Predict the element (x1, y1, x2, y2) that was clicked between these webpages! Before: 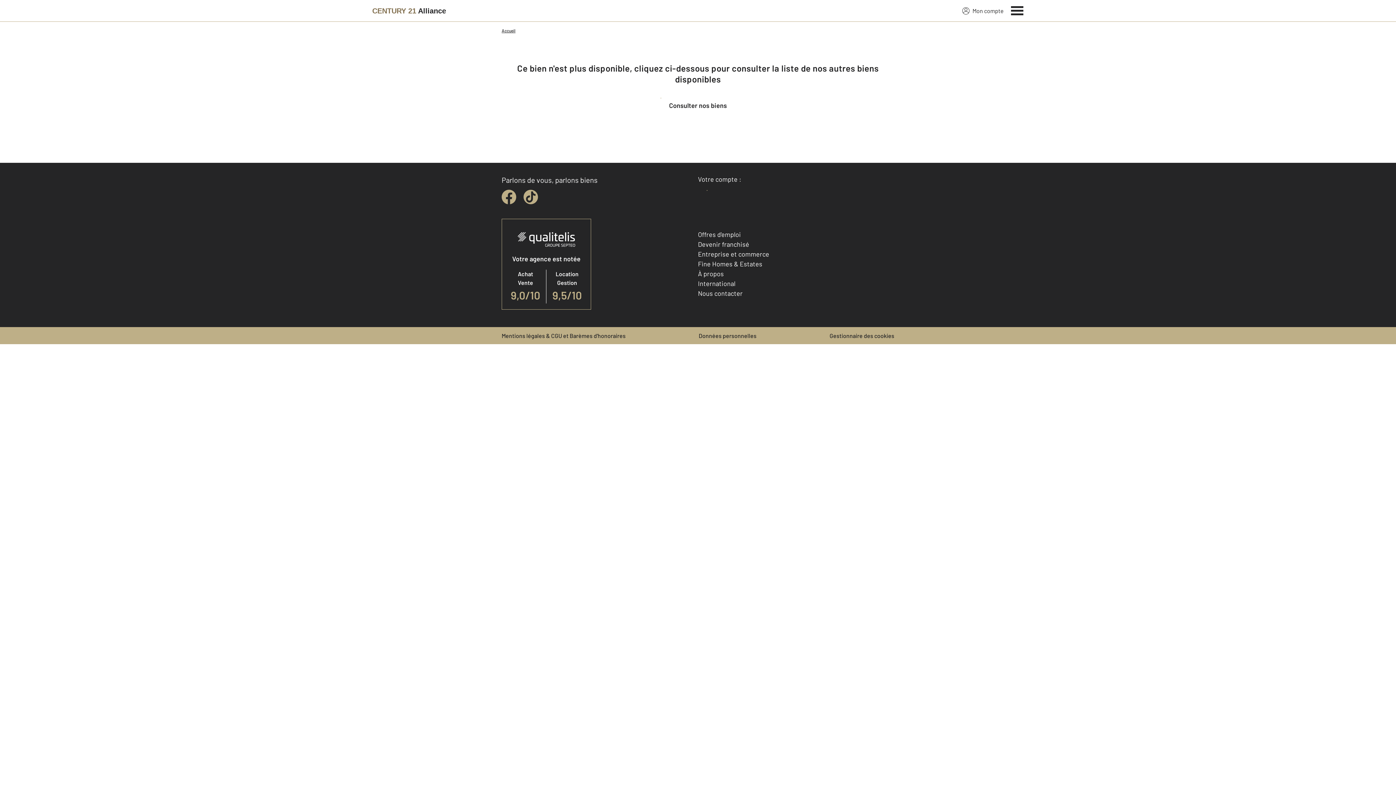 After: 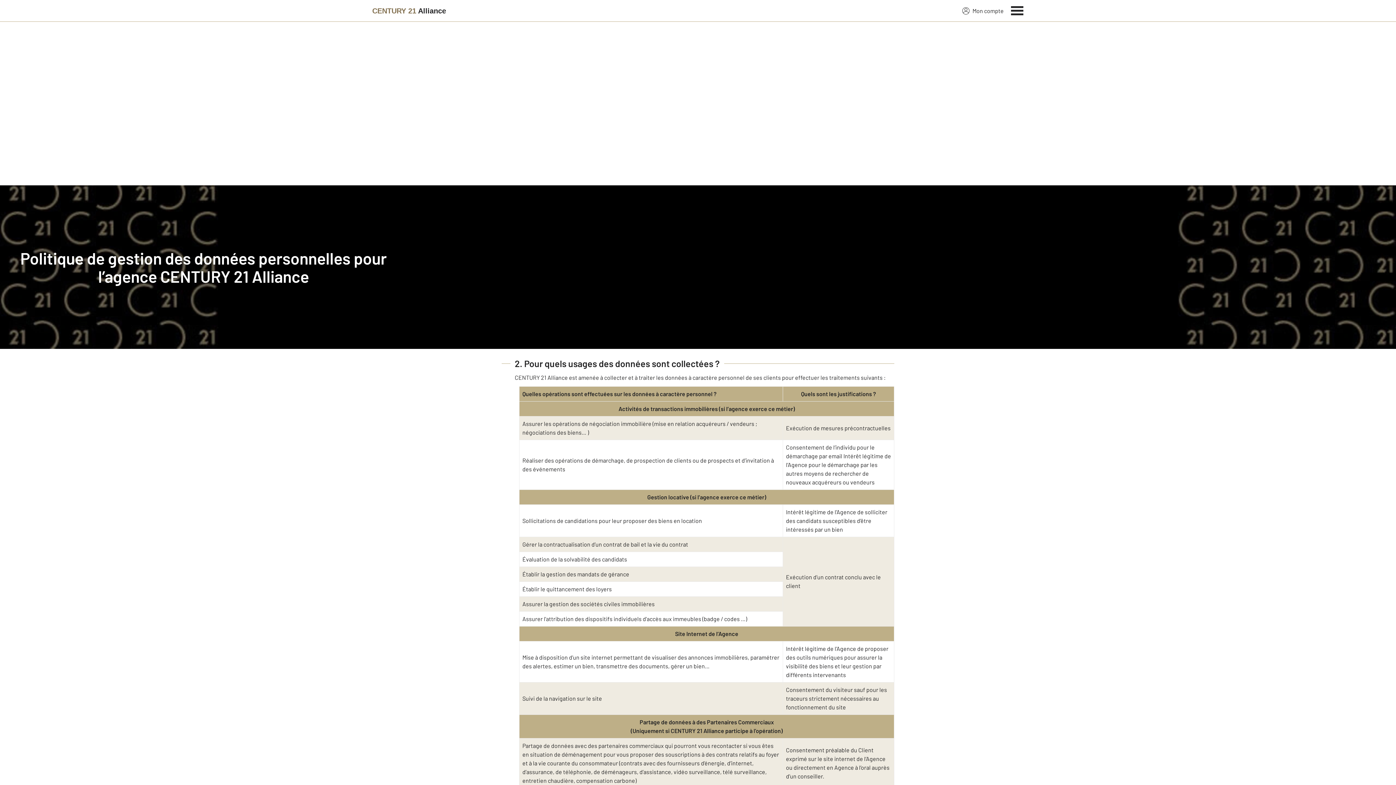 Action: bbox: (698, 332, 756, 339) label: Données personnelles